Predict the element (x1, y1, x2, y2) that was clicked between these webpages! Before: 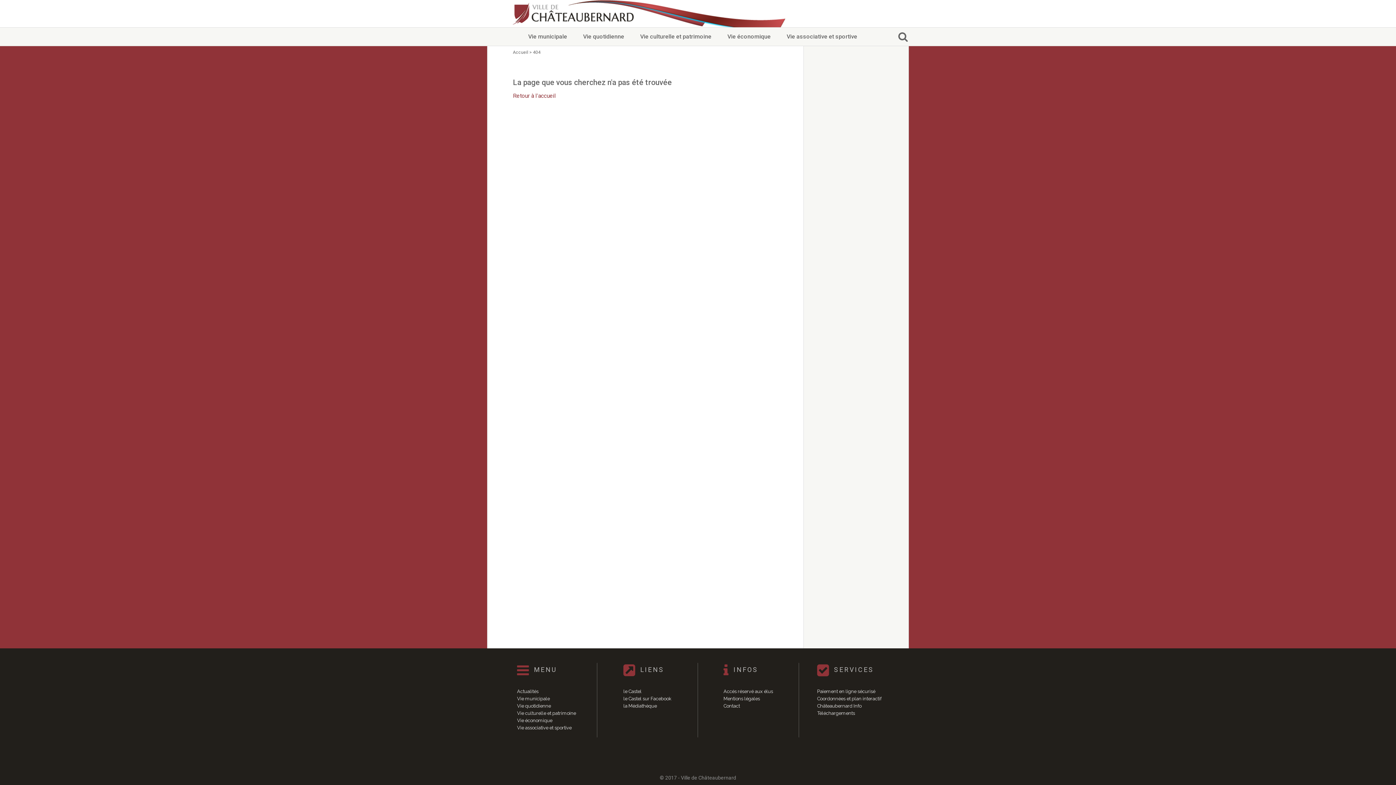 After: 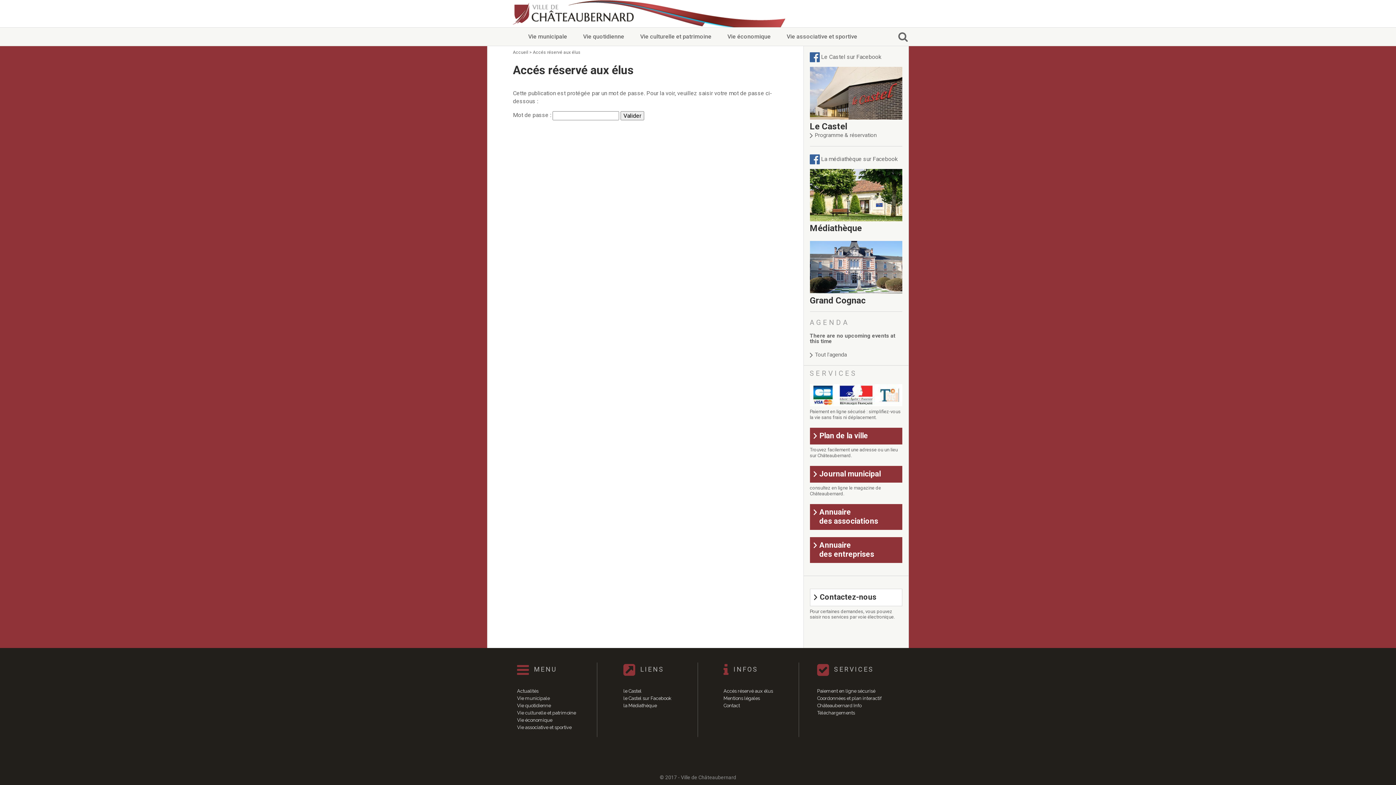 Action: bbox: (723, 688, 773, 695) label: Accés réservé aux élus